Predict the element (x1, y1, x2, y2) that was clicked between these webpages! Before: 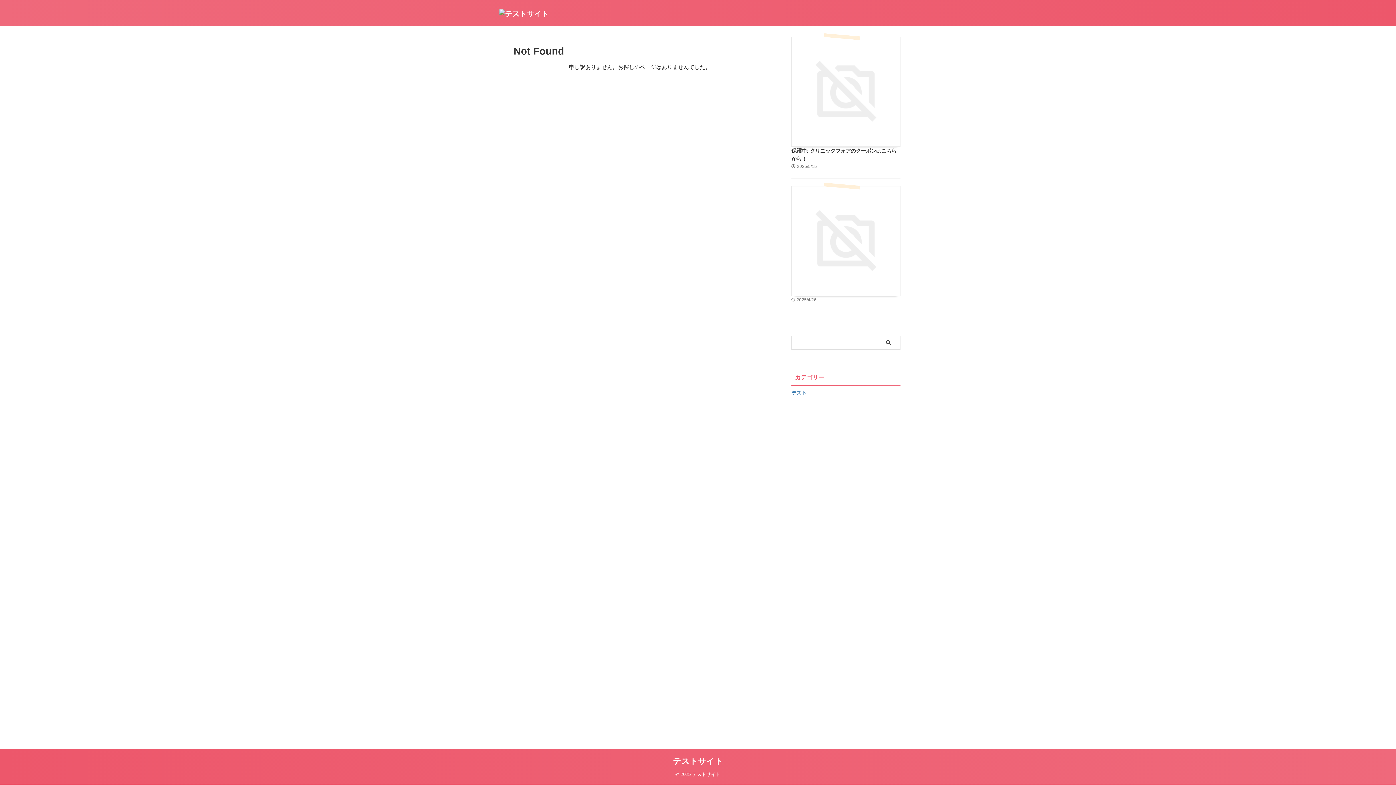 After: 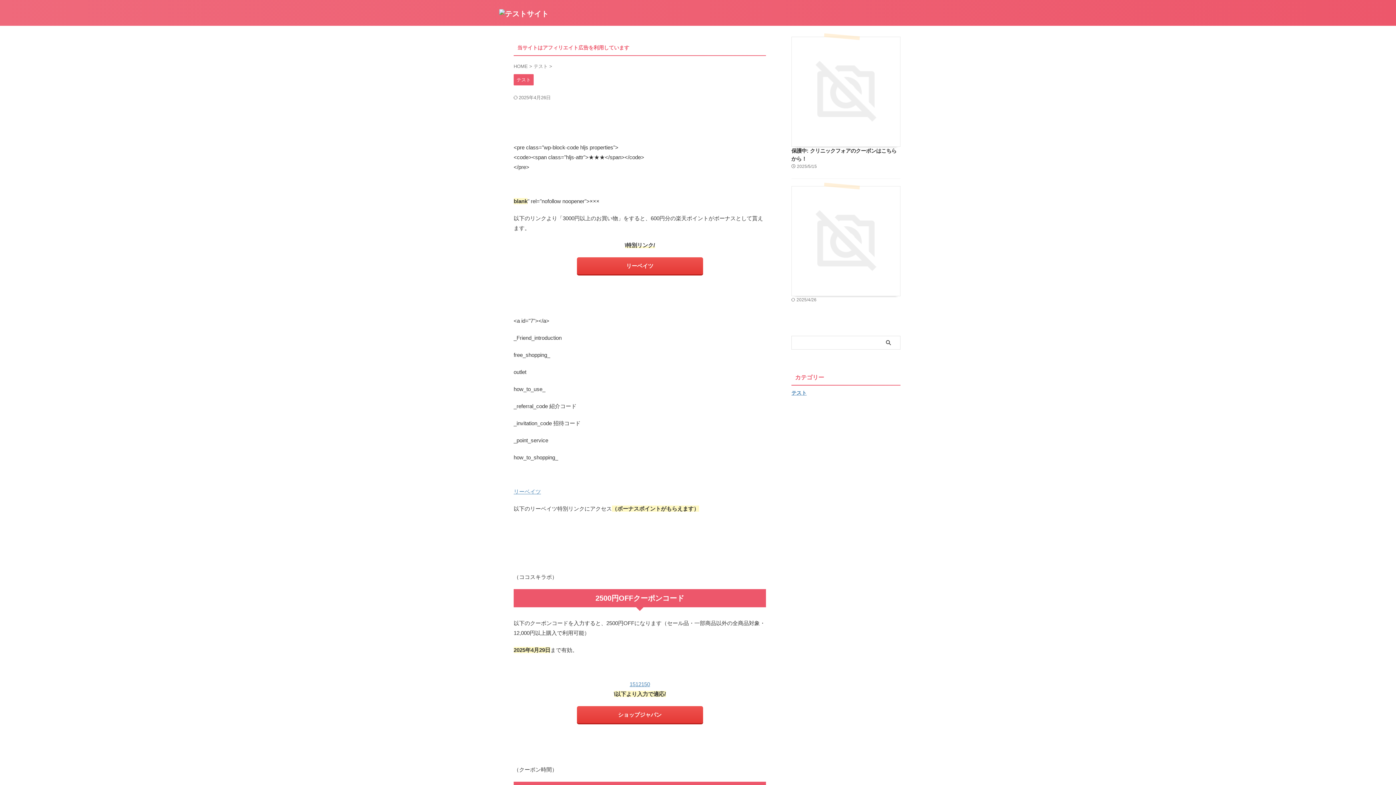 Action: bbox: (793, 286, 898, 292)